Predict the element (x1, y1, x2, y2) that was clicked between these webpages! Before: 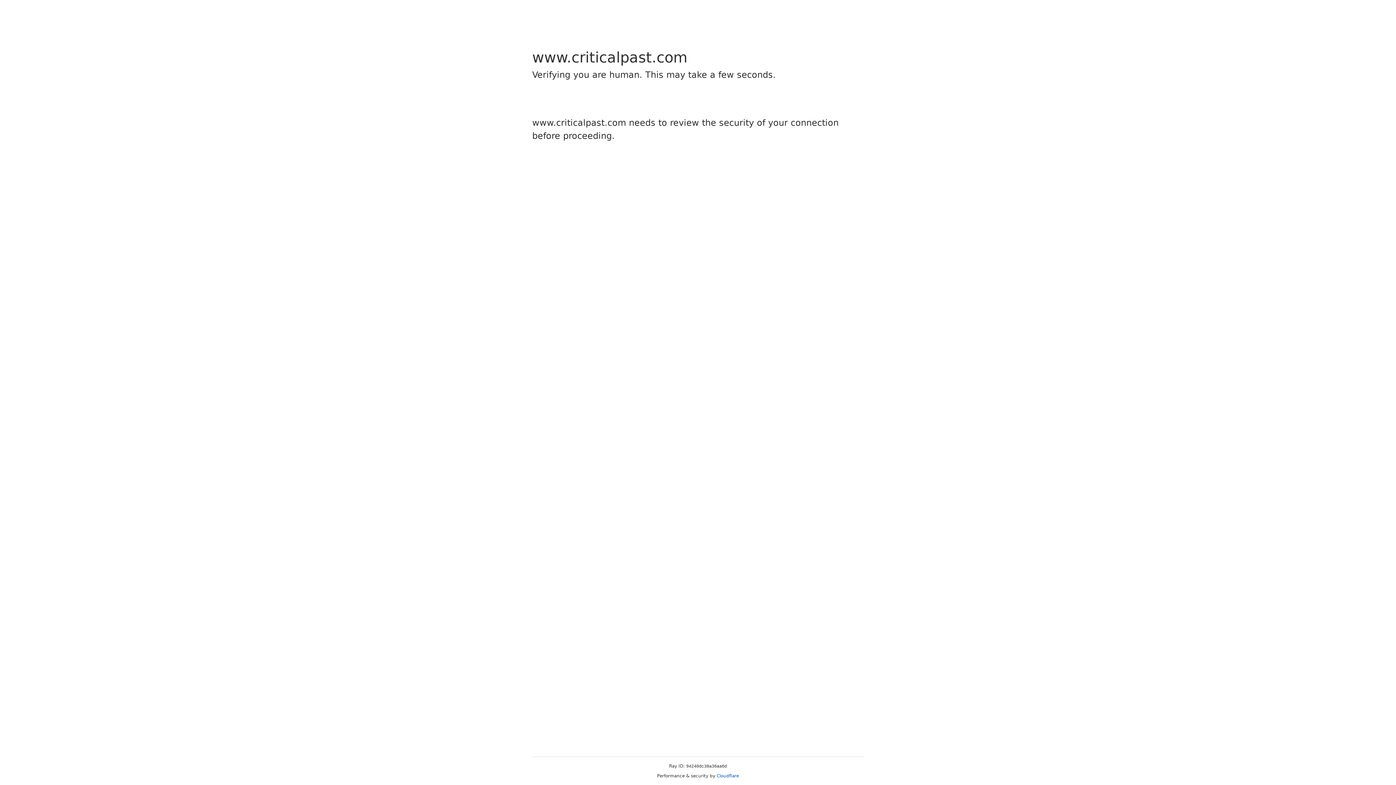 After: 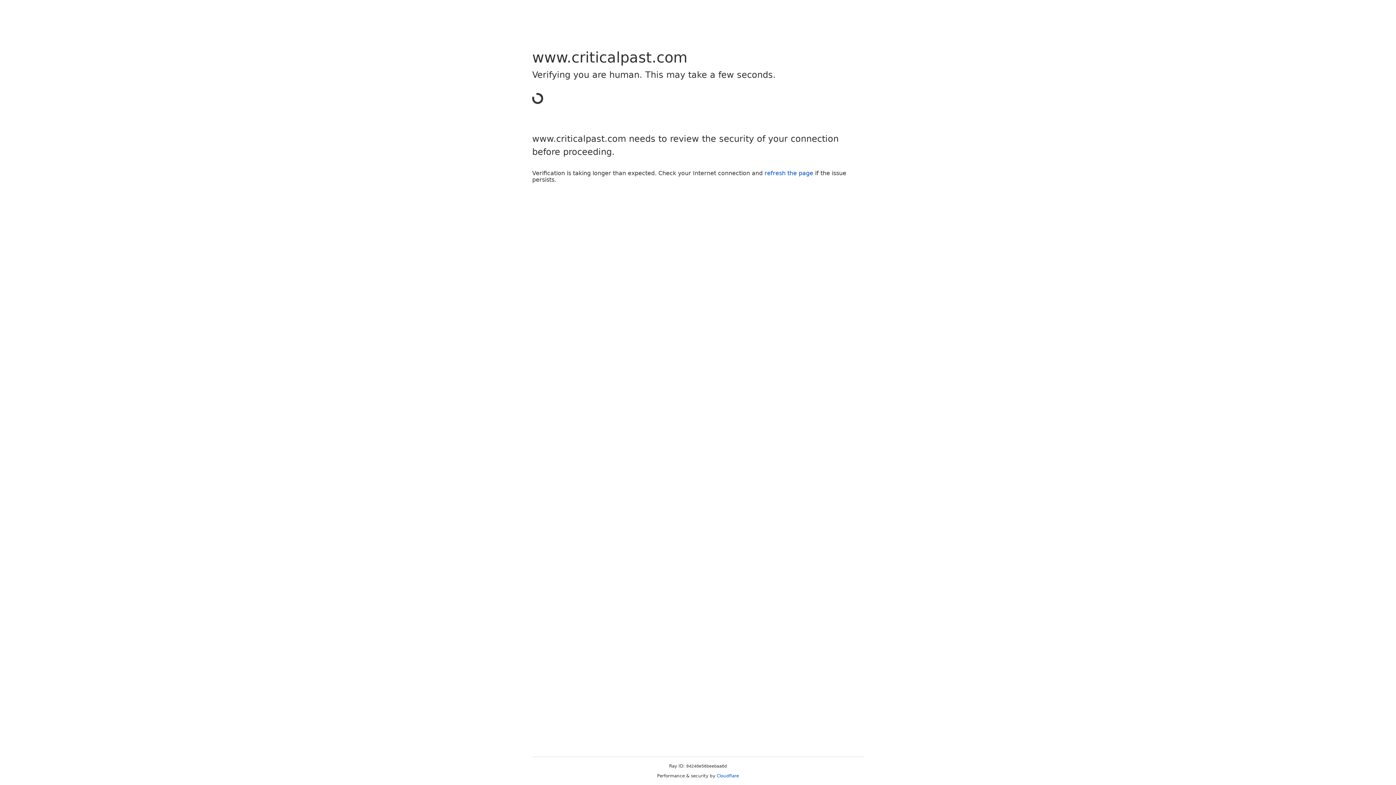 Action: label: Cloudflare bbox: (716, 773, 739, 778)